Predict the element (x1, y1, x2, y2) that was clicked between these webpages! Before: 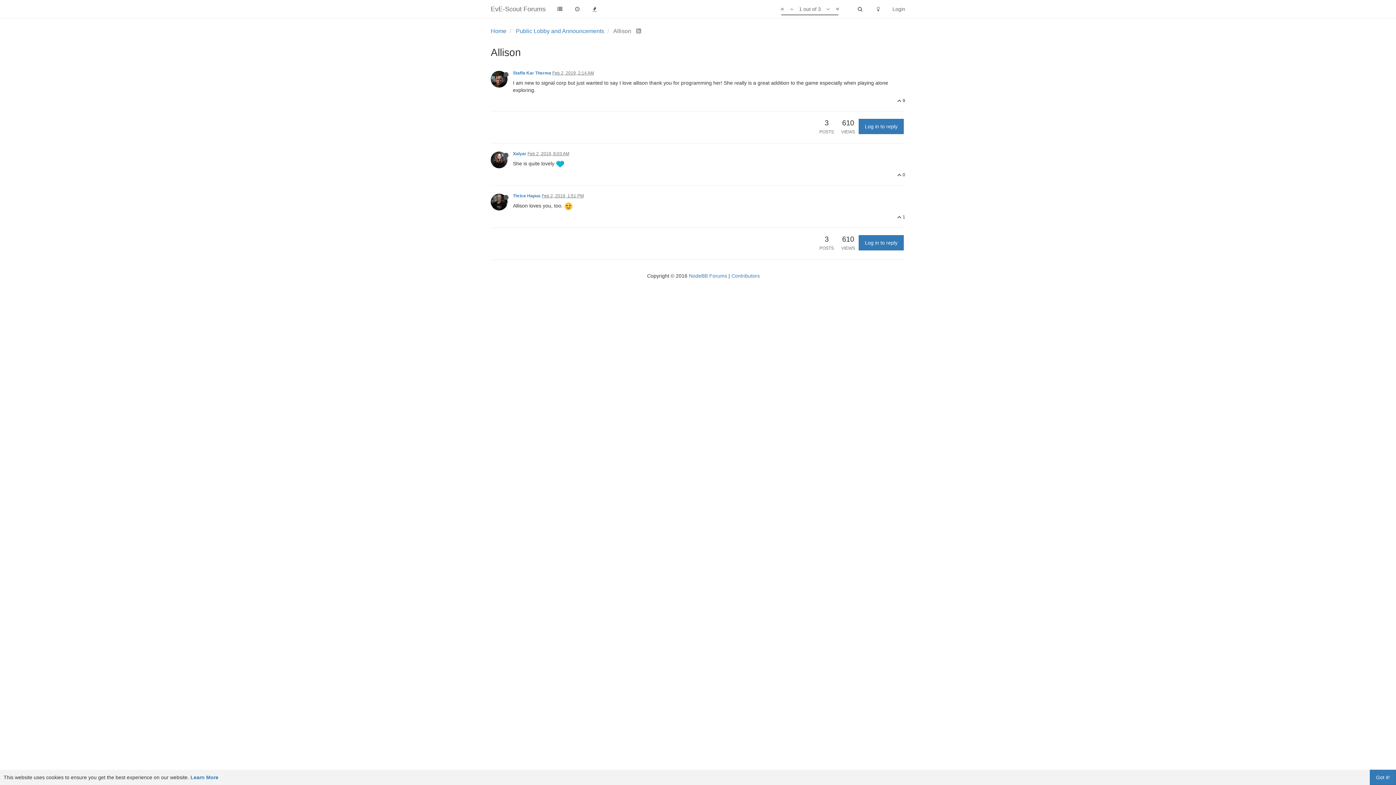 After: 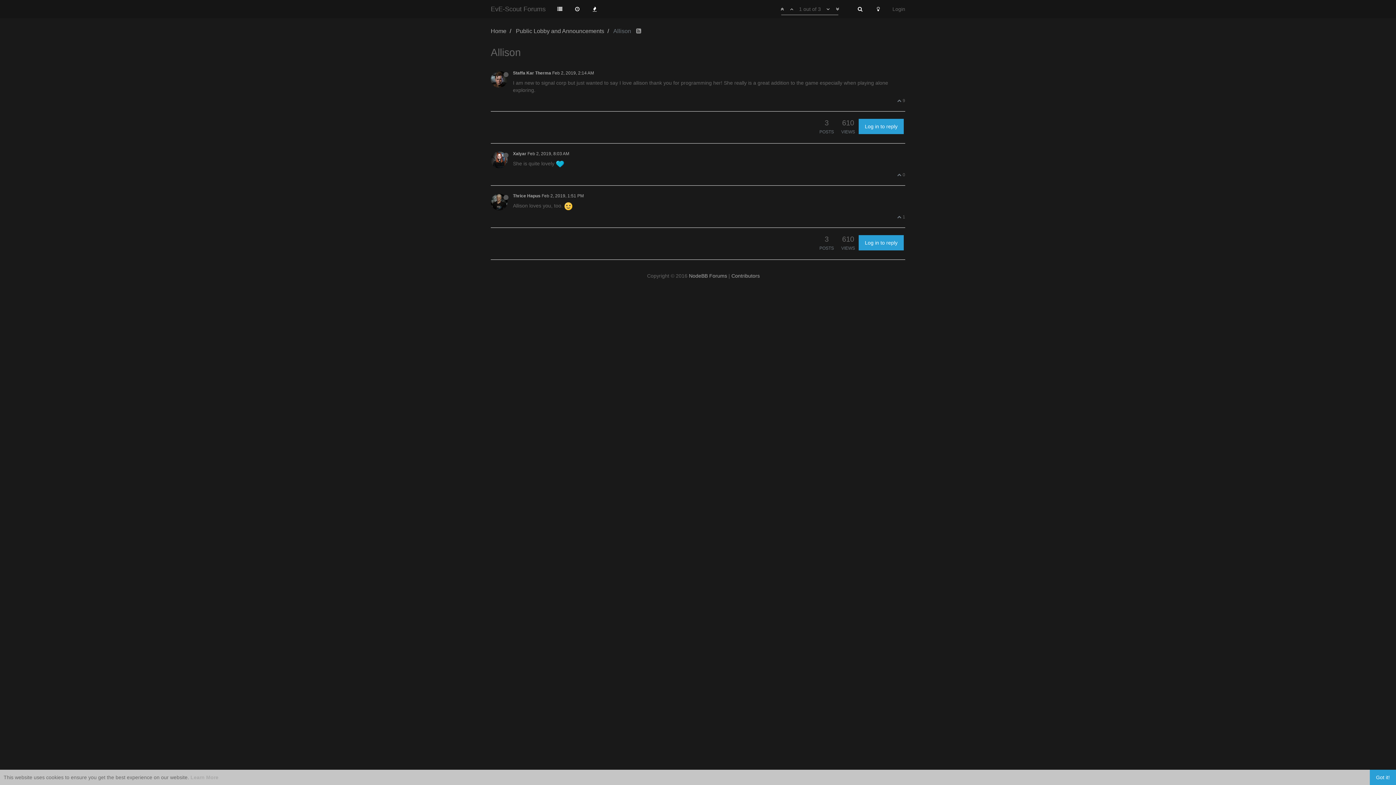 Action: bbox: (869, 0, 887, 18)